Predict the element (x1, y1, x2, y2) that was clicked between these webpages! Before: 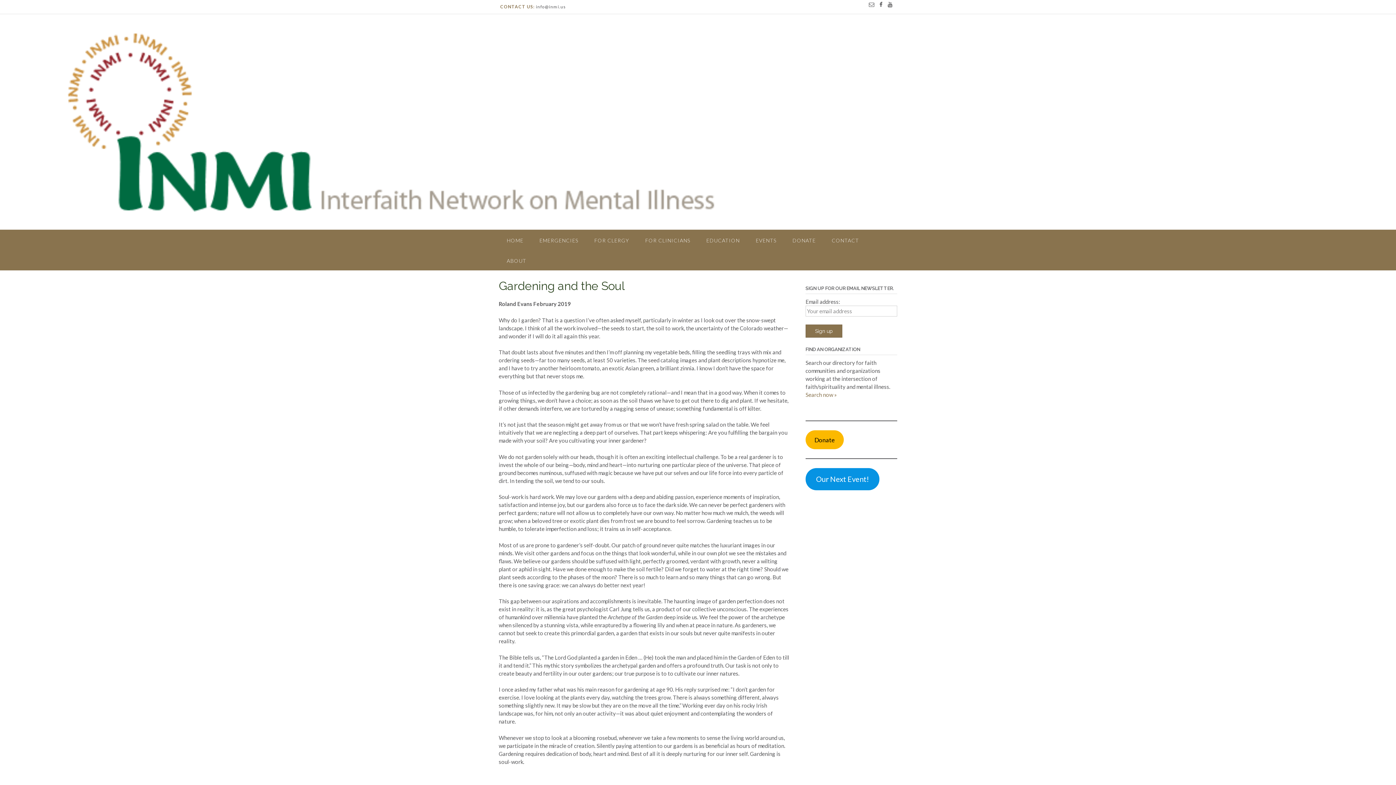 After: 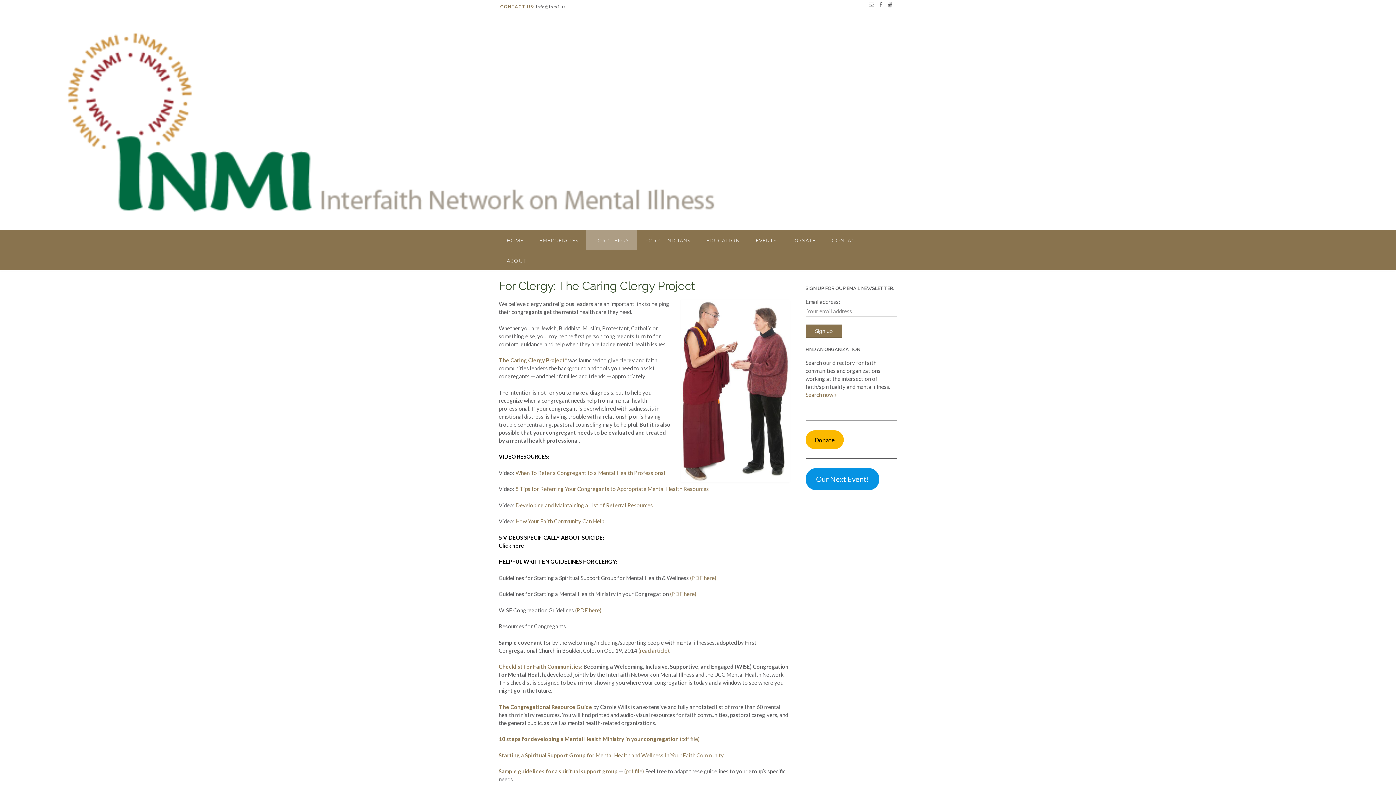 Action: label: FOR CLERGY bbox: (586, 229, 637, 250)